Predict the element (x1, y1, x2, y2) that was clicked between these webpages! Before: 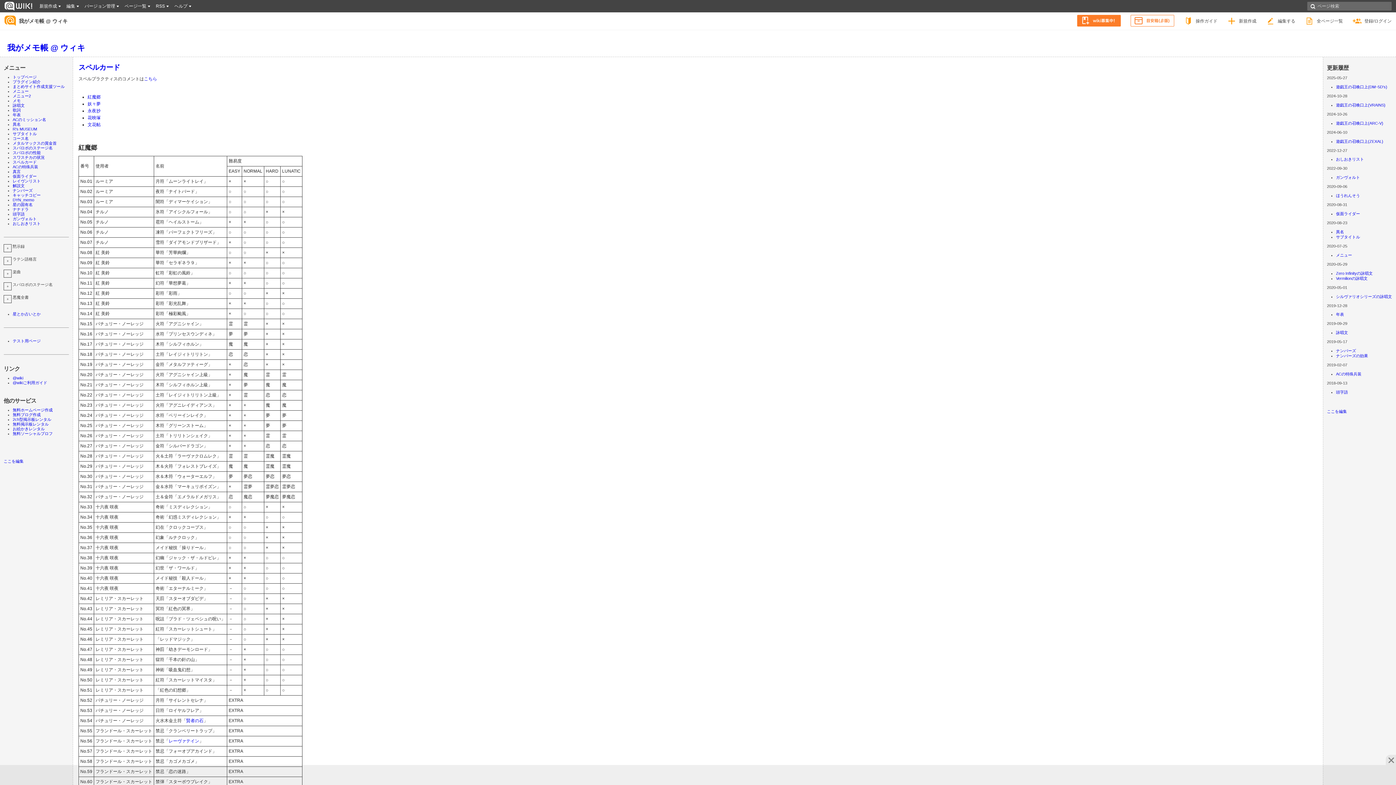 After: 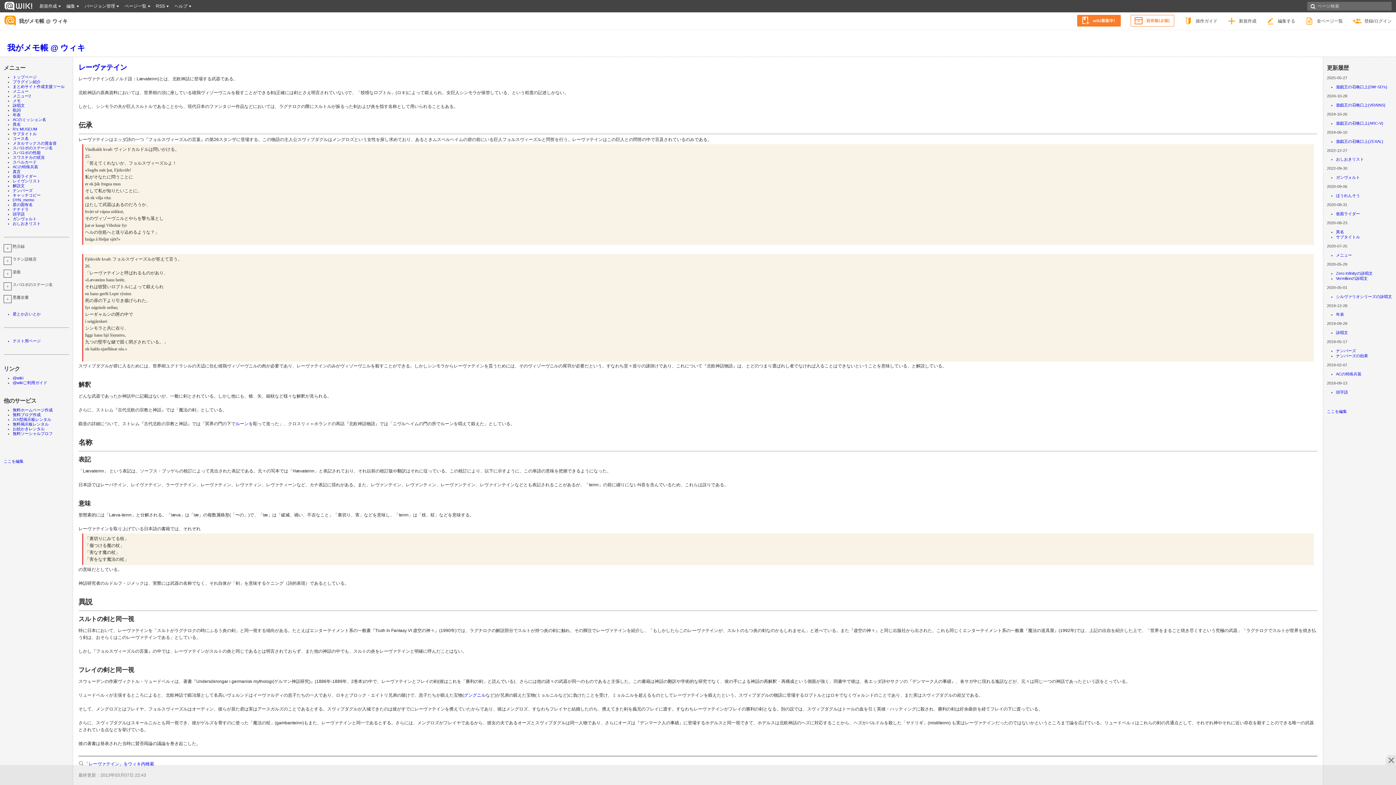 Action: bbox: (168, 739, 199, 744) label: レーヴァテイン